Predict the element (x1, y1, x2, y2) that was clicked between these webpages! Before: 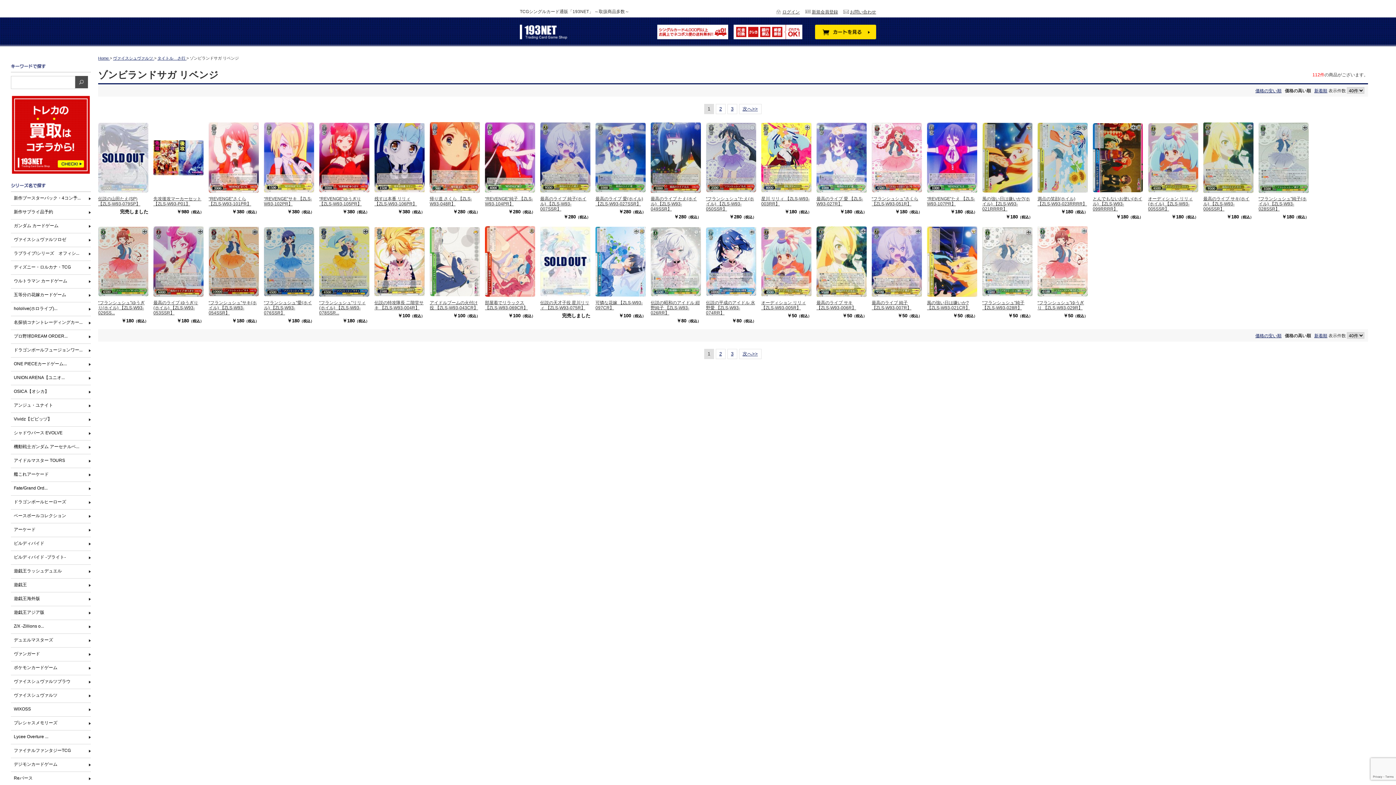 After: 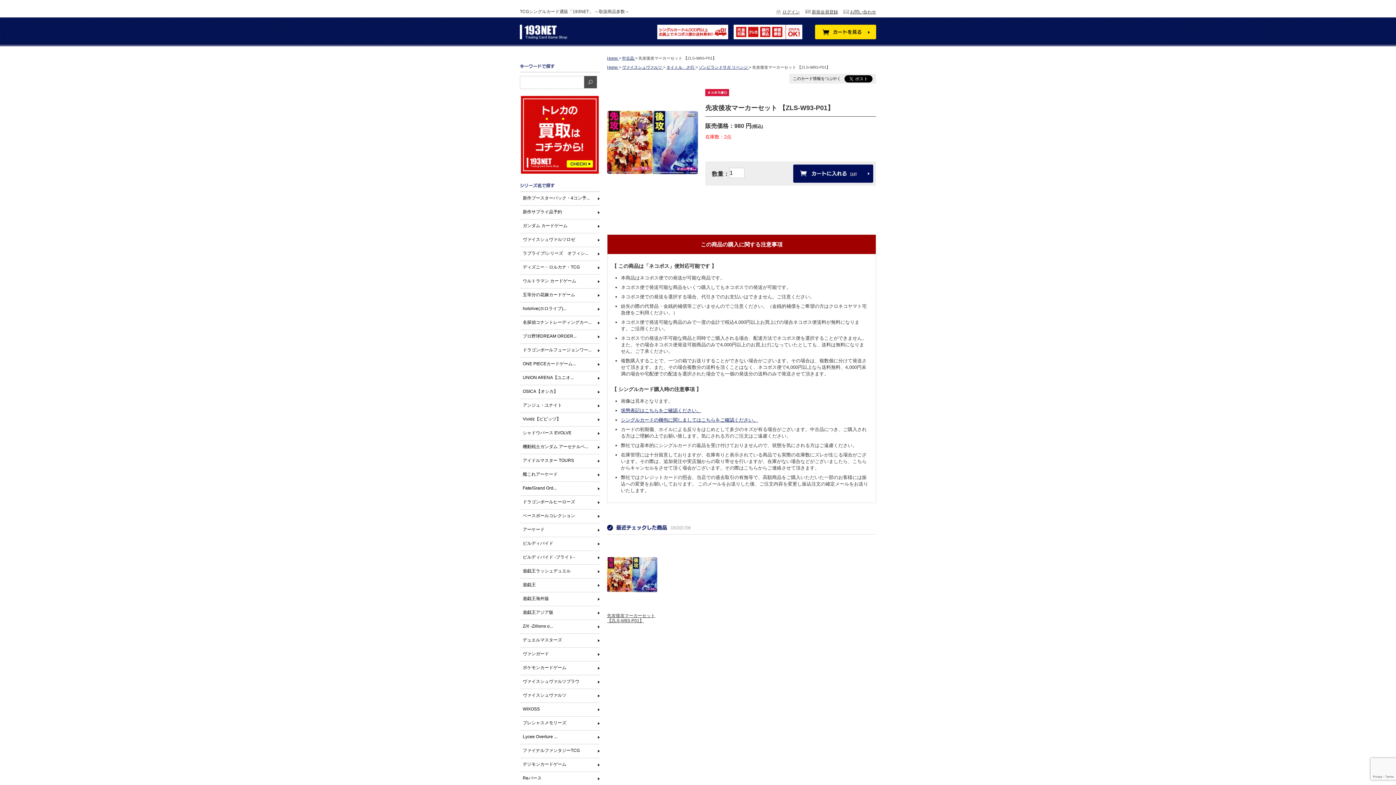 Action: label: 先攻後攻マーカーセット 【ZLS-W93-P01】 bbox: (153, 196, 201, 206)